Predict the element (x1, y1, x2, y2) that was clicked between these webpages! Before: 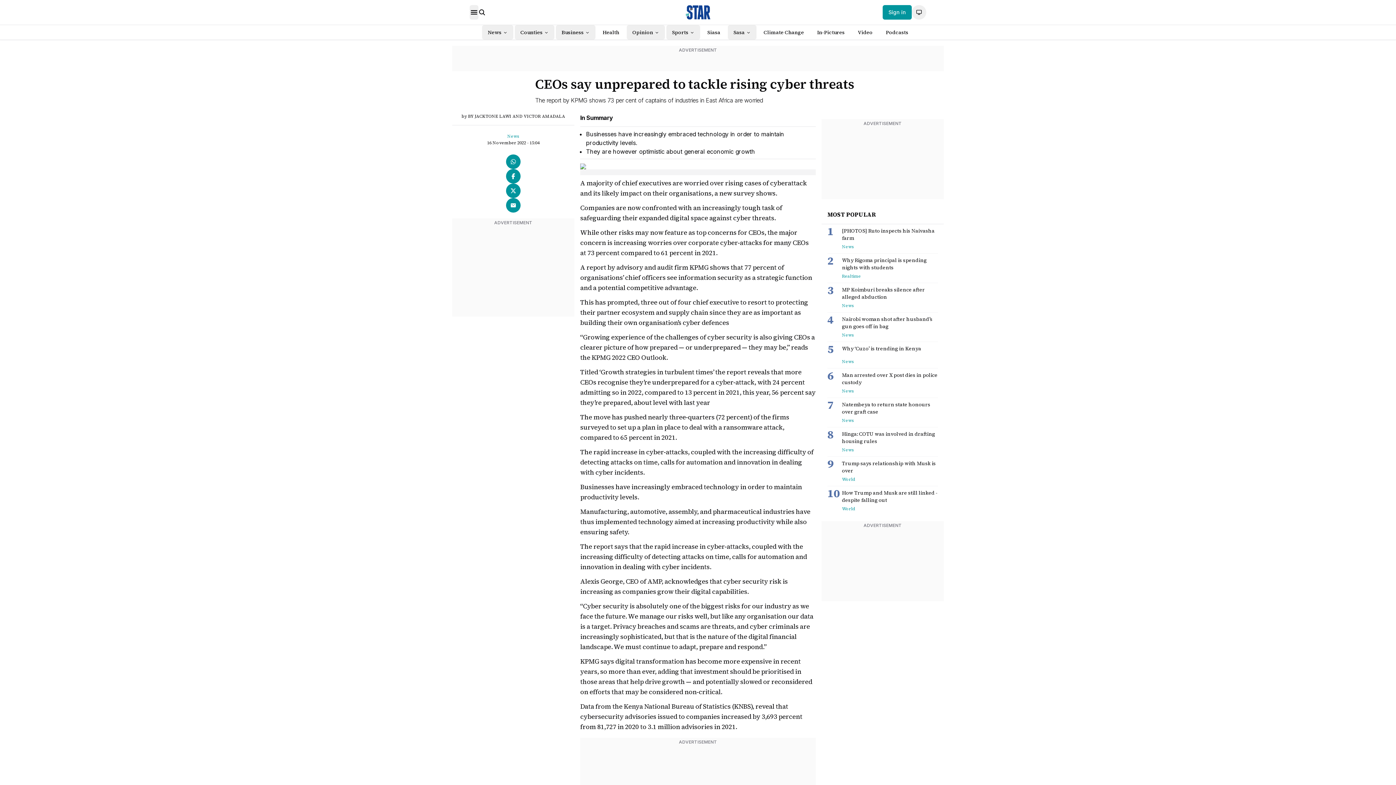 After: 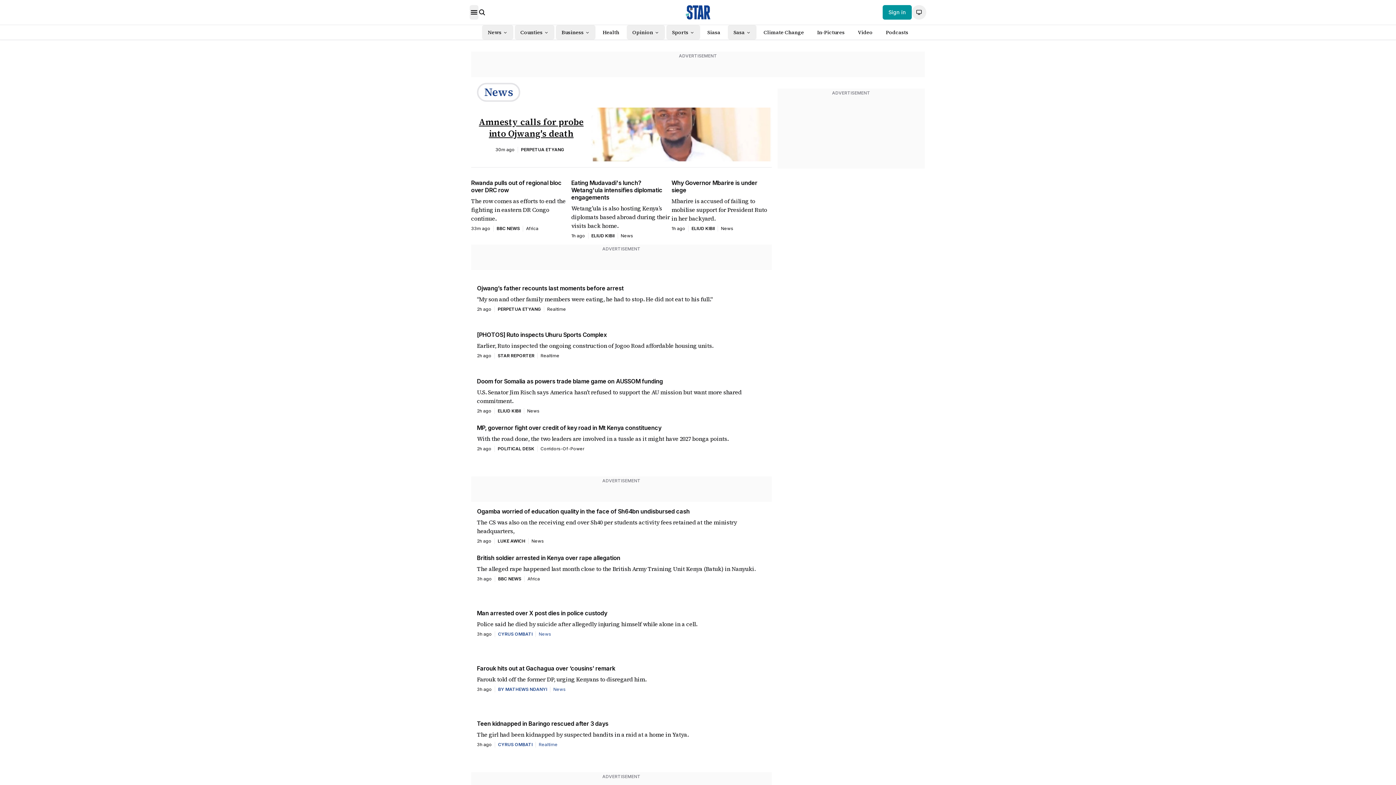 Action: label: News bbox: (507, 131, 519, 140)